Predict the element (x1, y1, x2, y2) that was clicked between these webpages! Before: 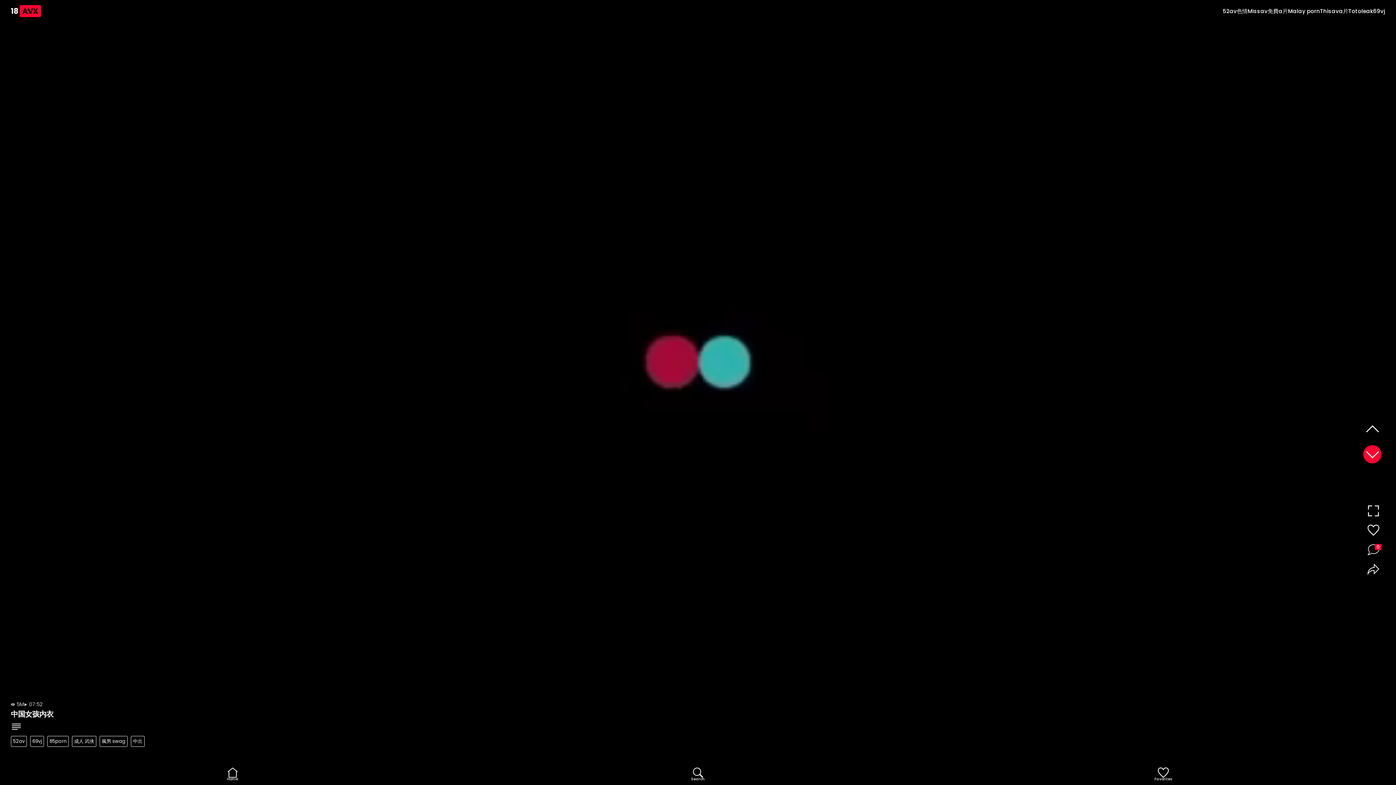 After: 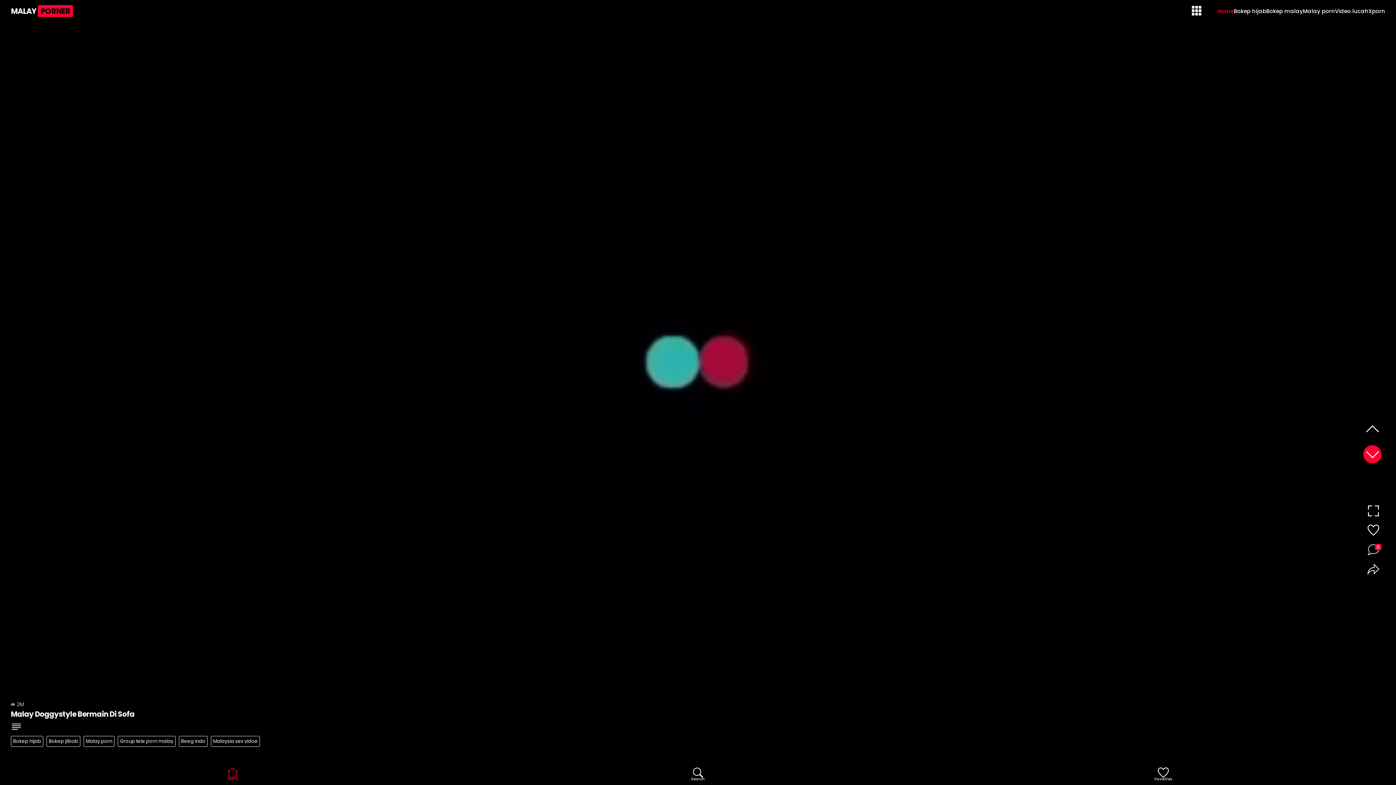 Action: label: Malay porn bbox: (1288, 7, 1320, 14)